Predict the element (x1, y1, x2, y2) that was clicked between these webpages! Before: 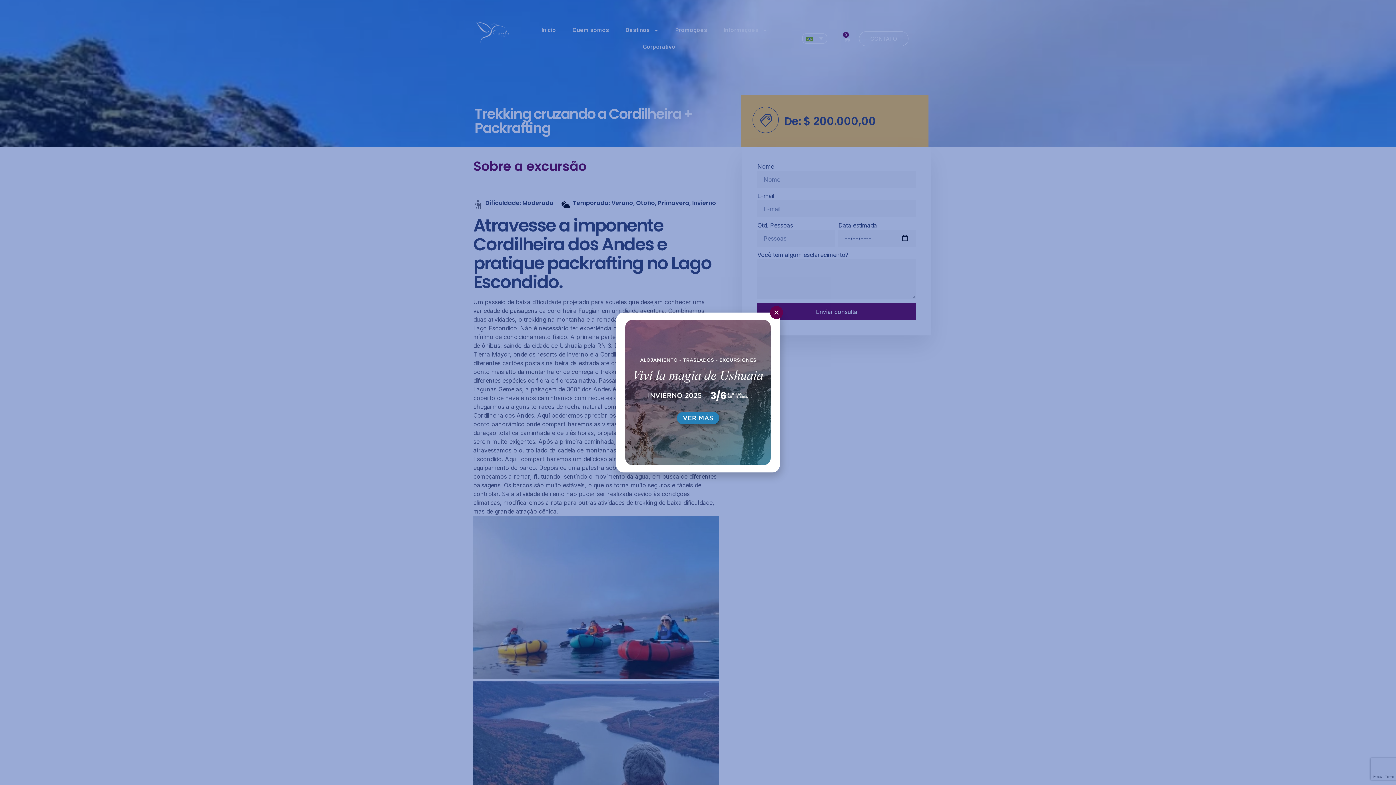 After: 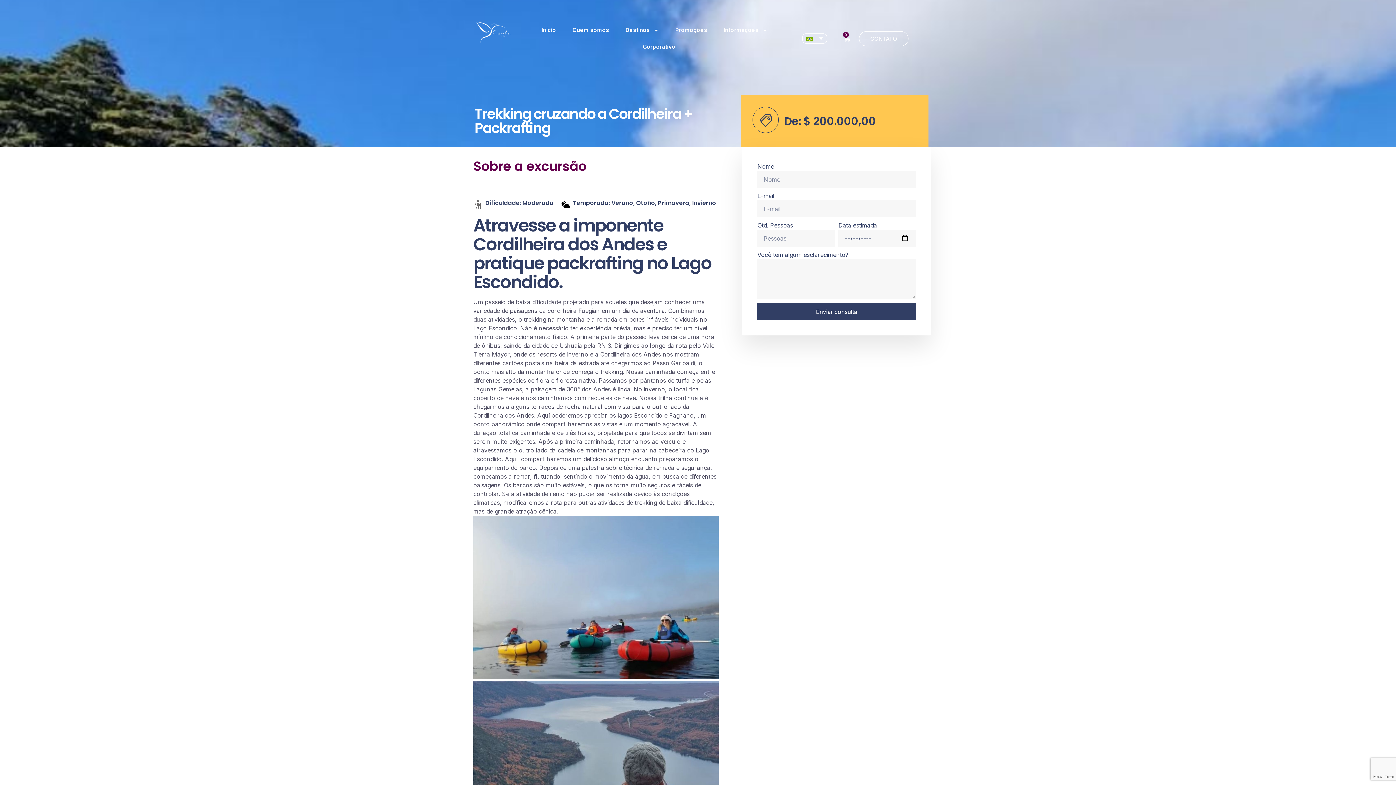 Action: label: Close bbox: (770, 306, 783, 319)